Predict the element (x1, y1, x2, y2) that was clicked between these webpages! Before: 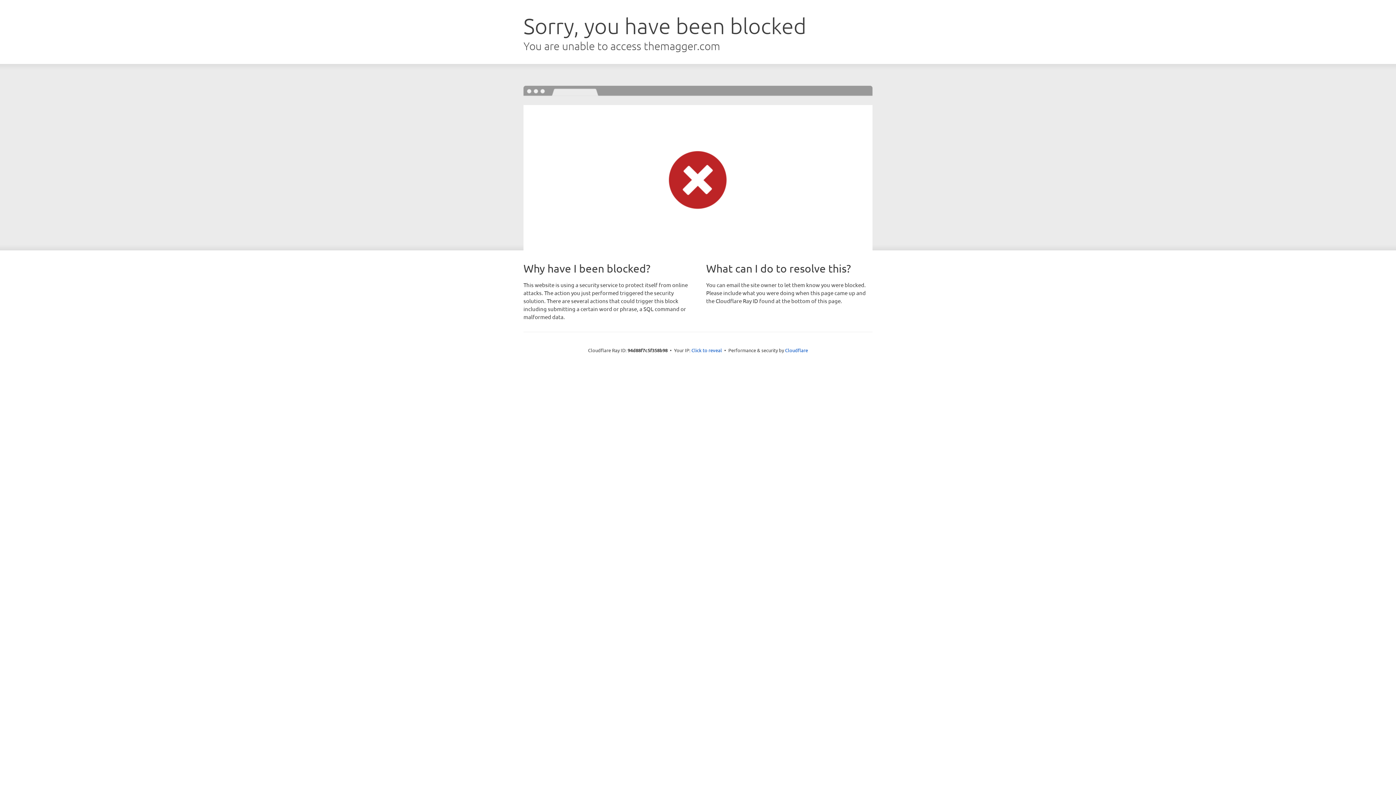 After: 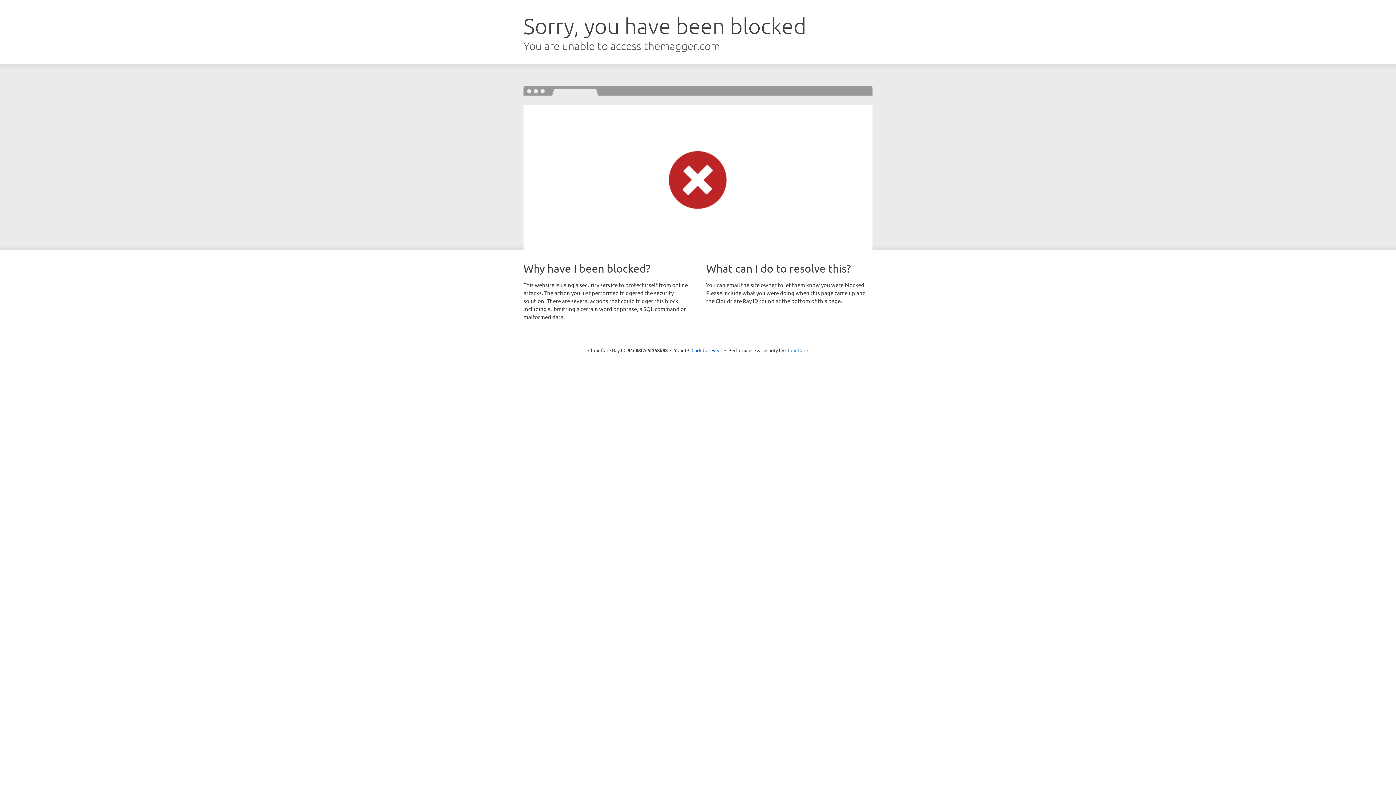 Action: bbox: (785, 347, 808, 353) label: Cloudflare